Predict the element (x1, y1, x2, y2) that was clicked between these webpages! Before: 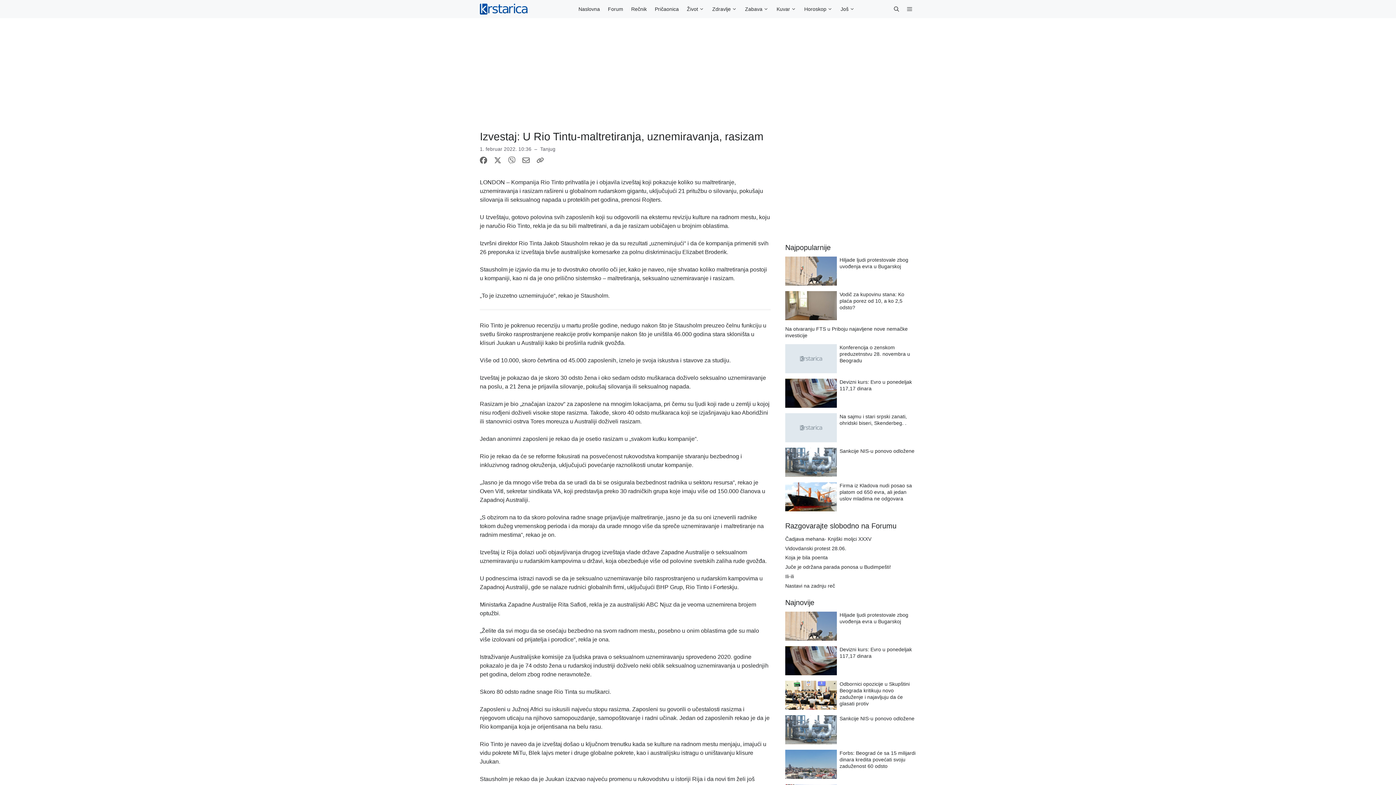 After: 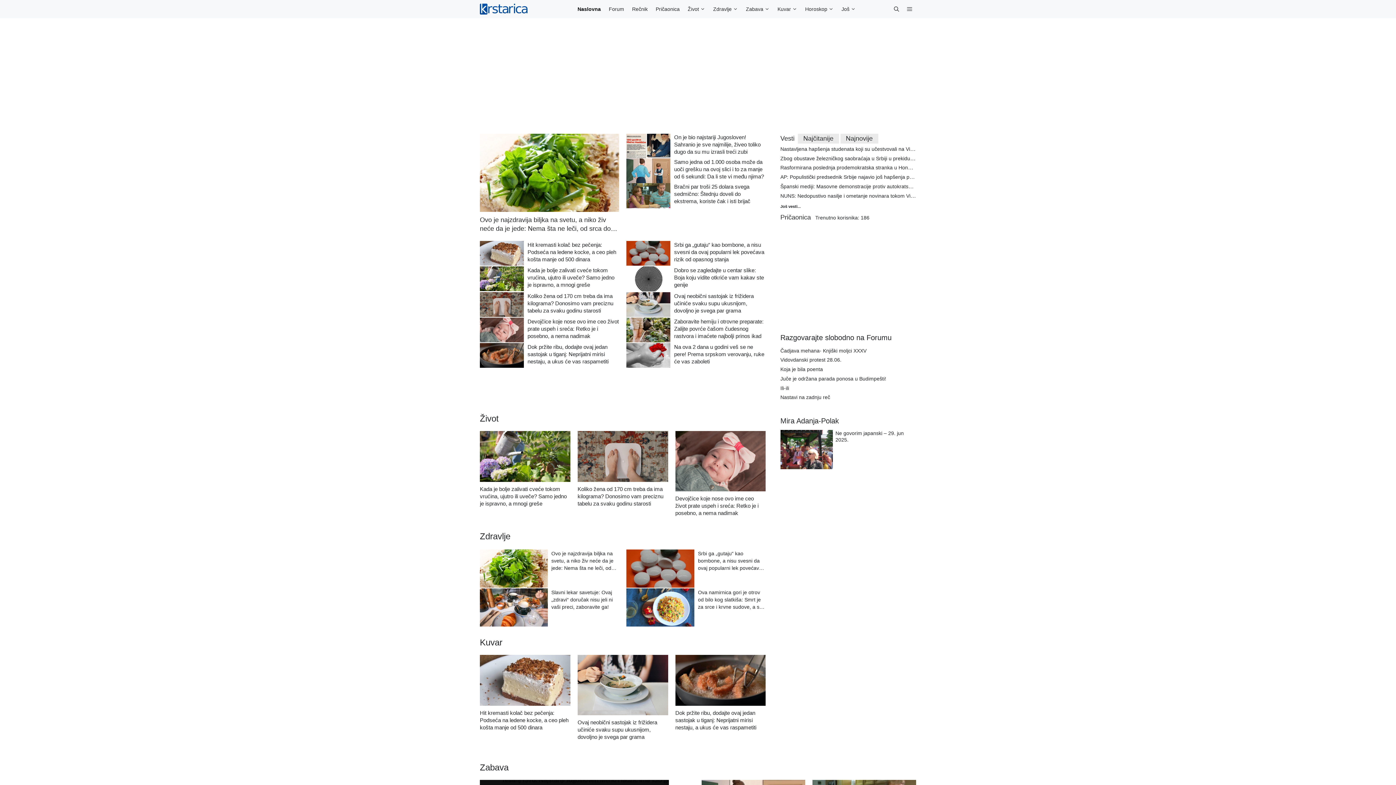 Action: label: Naslovna bbox: (574, 0, 604, 18)